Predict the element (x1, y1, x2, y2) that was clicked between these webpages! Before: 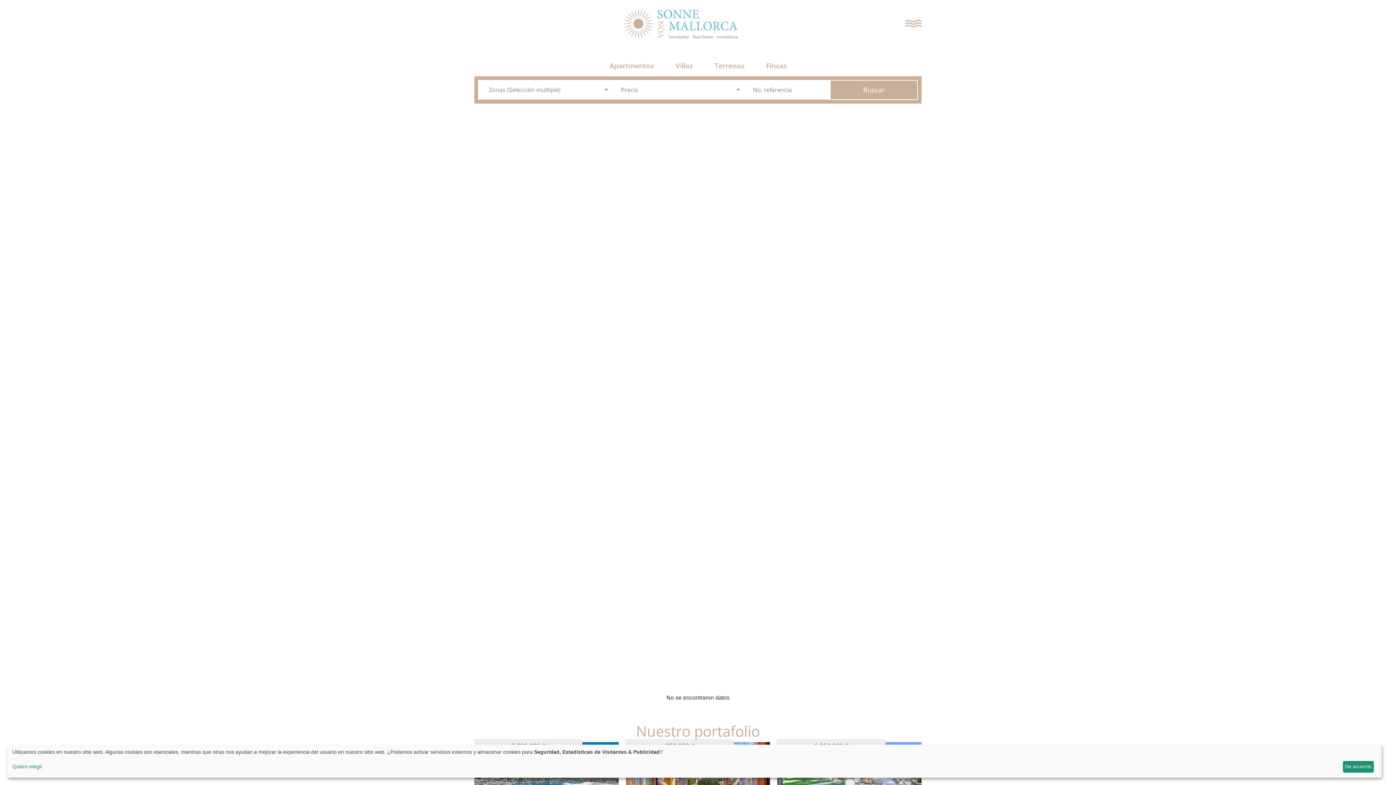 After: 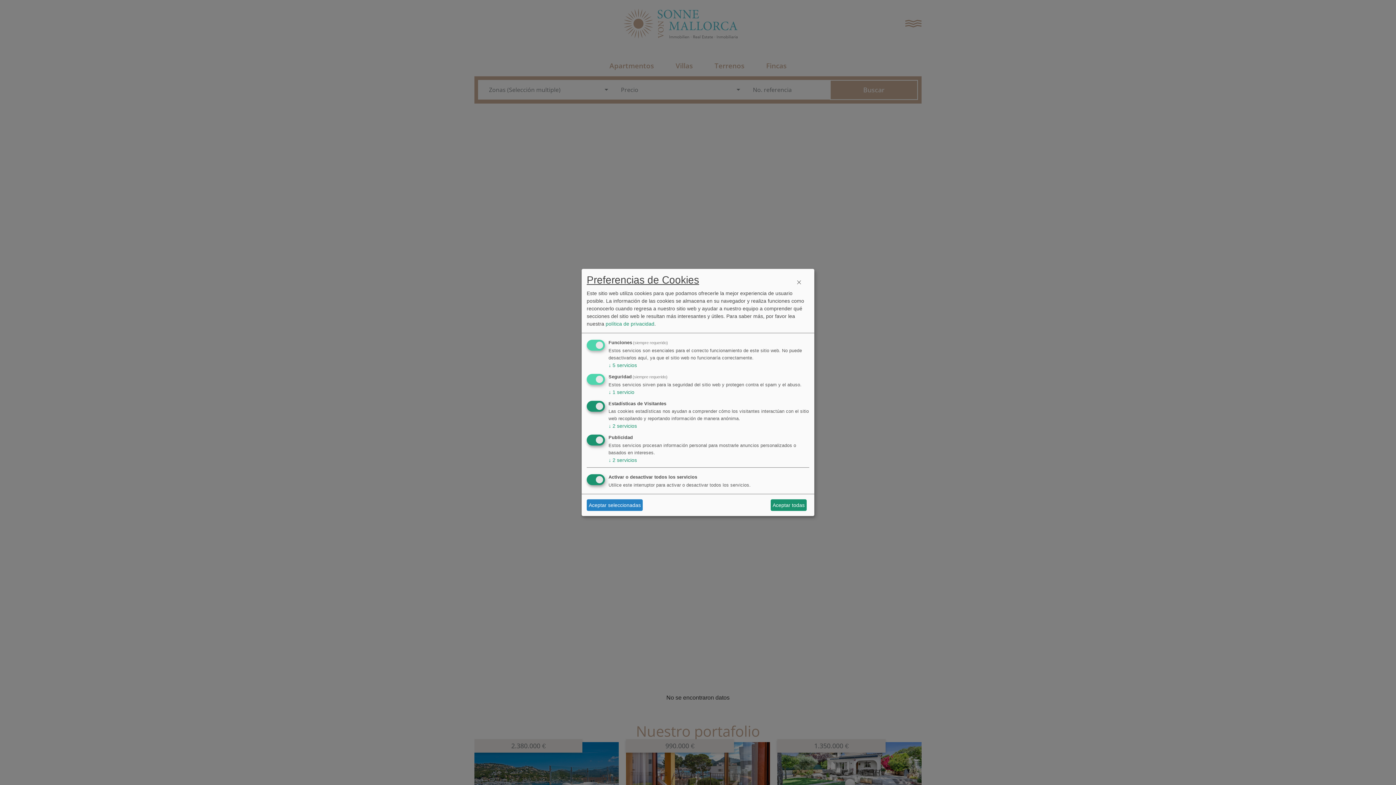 Action: label: Quiero elegir bbox: (12, 763, 1340, 771)